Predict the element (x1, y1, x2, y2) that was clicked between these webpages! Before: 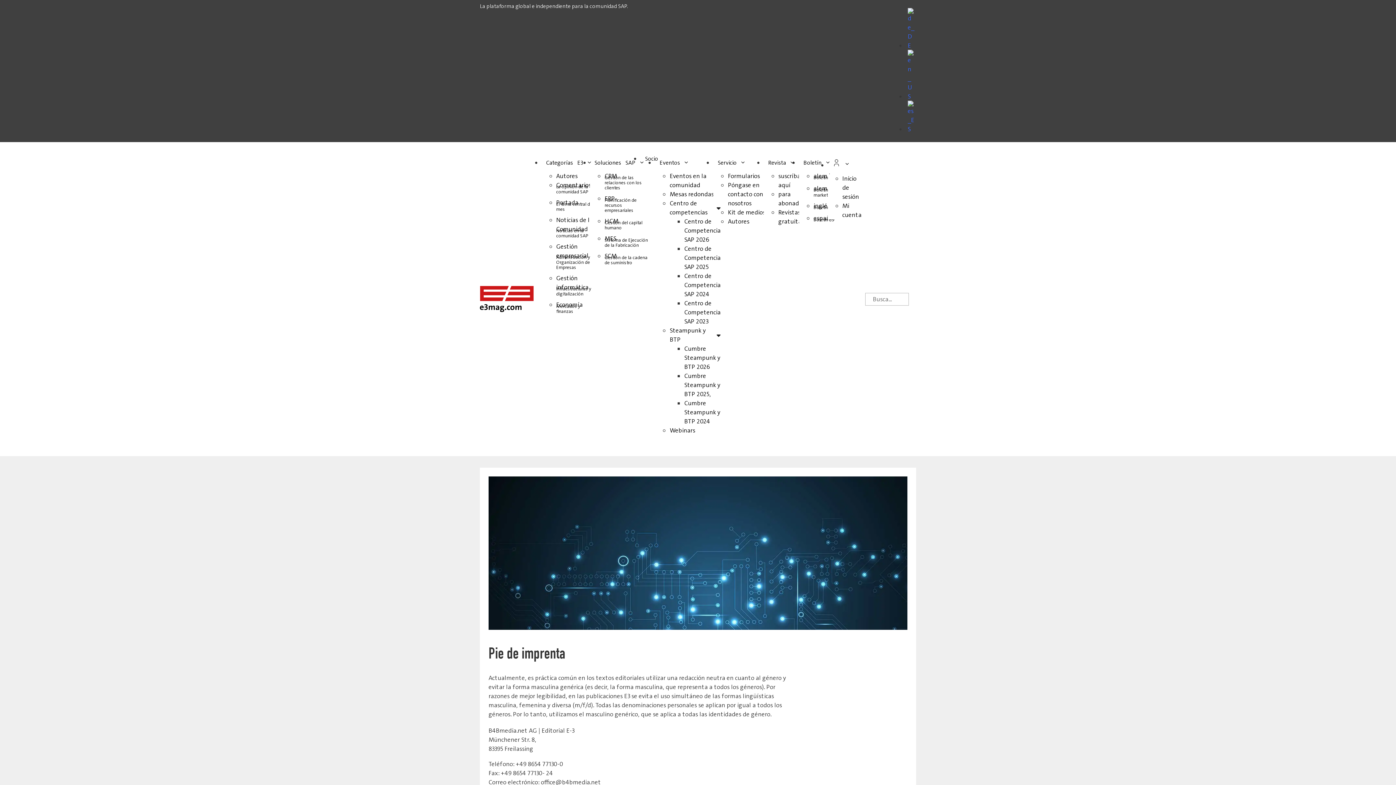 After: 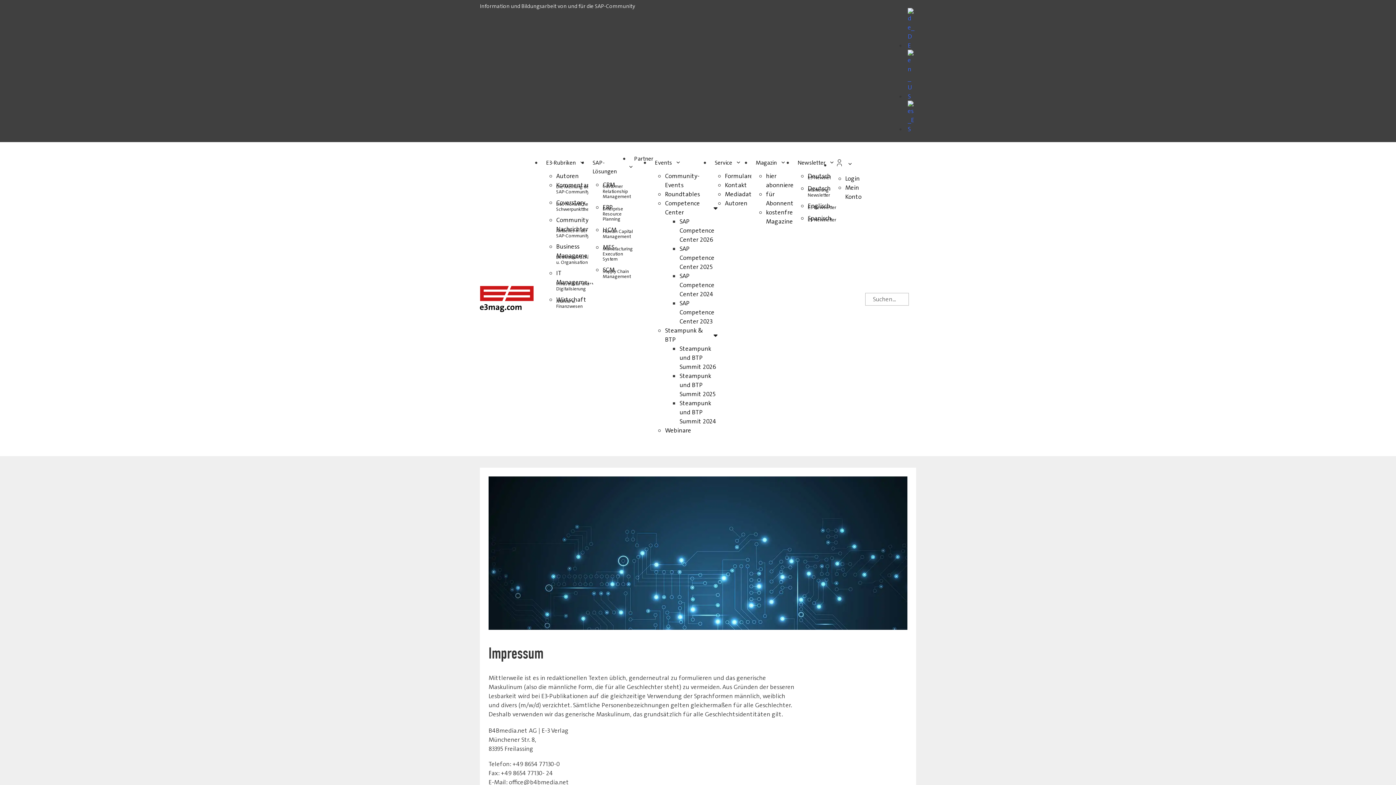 Action: bbox: (906, 41, 916, 49)